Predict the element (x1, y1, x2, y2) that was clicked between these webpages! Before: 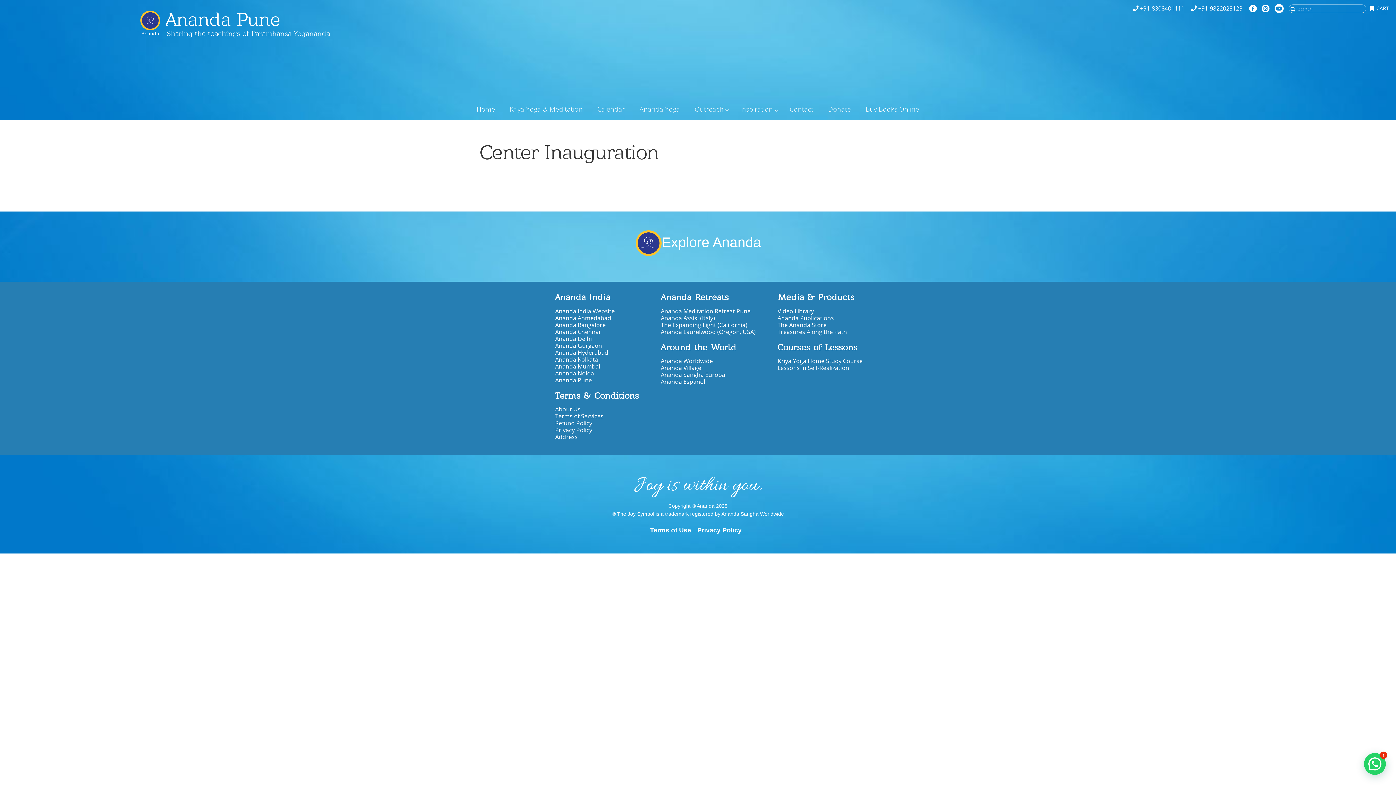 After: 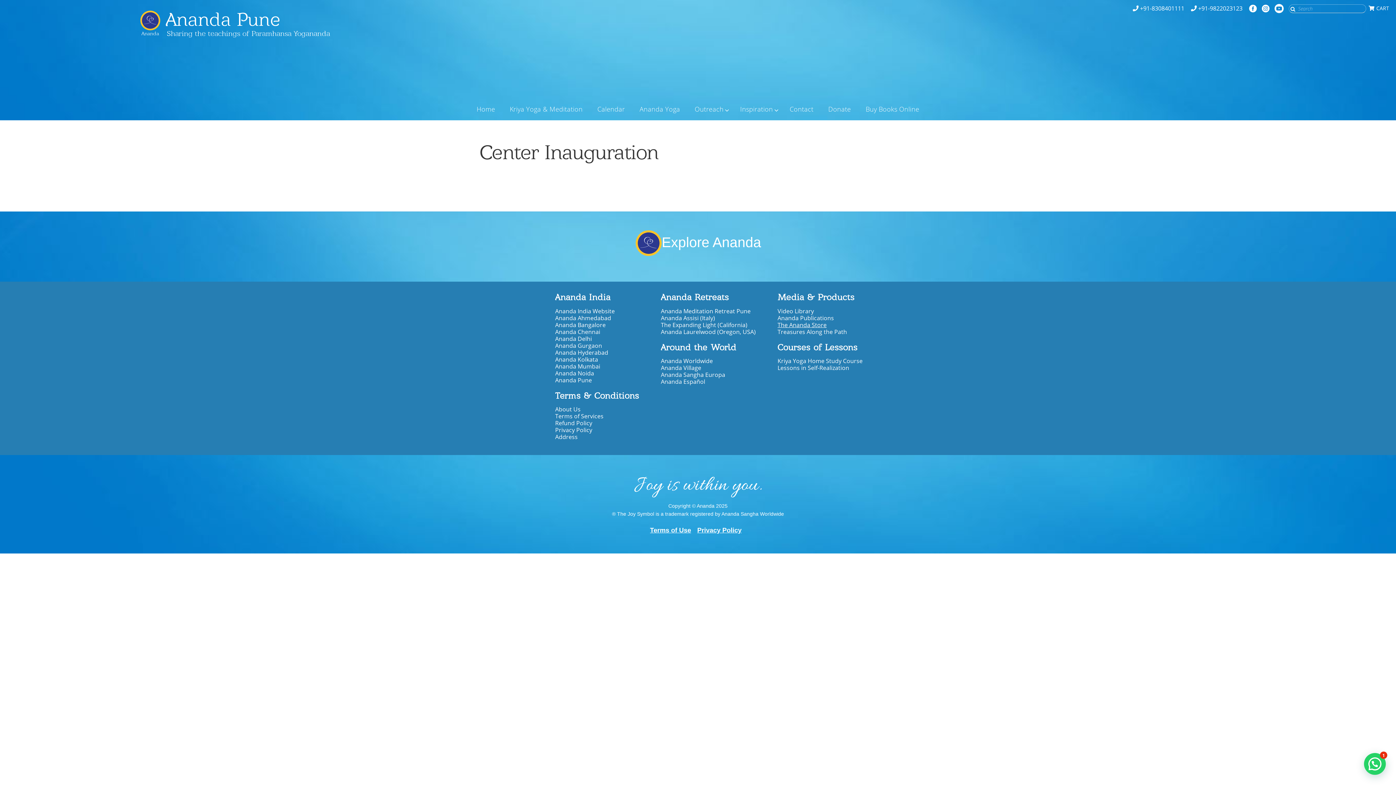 Action: bbox: (777, 321, 826, 328) label: The Ananda Store